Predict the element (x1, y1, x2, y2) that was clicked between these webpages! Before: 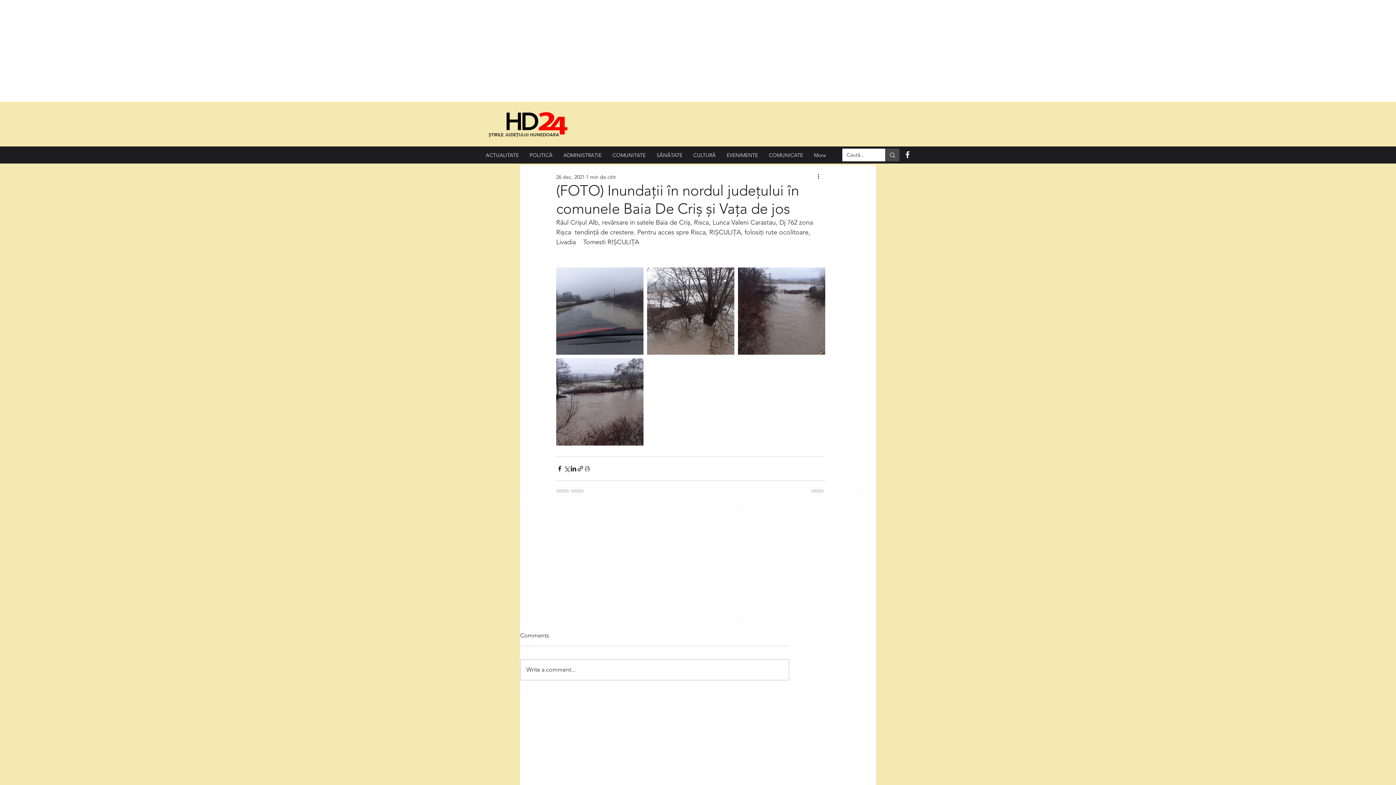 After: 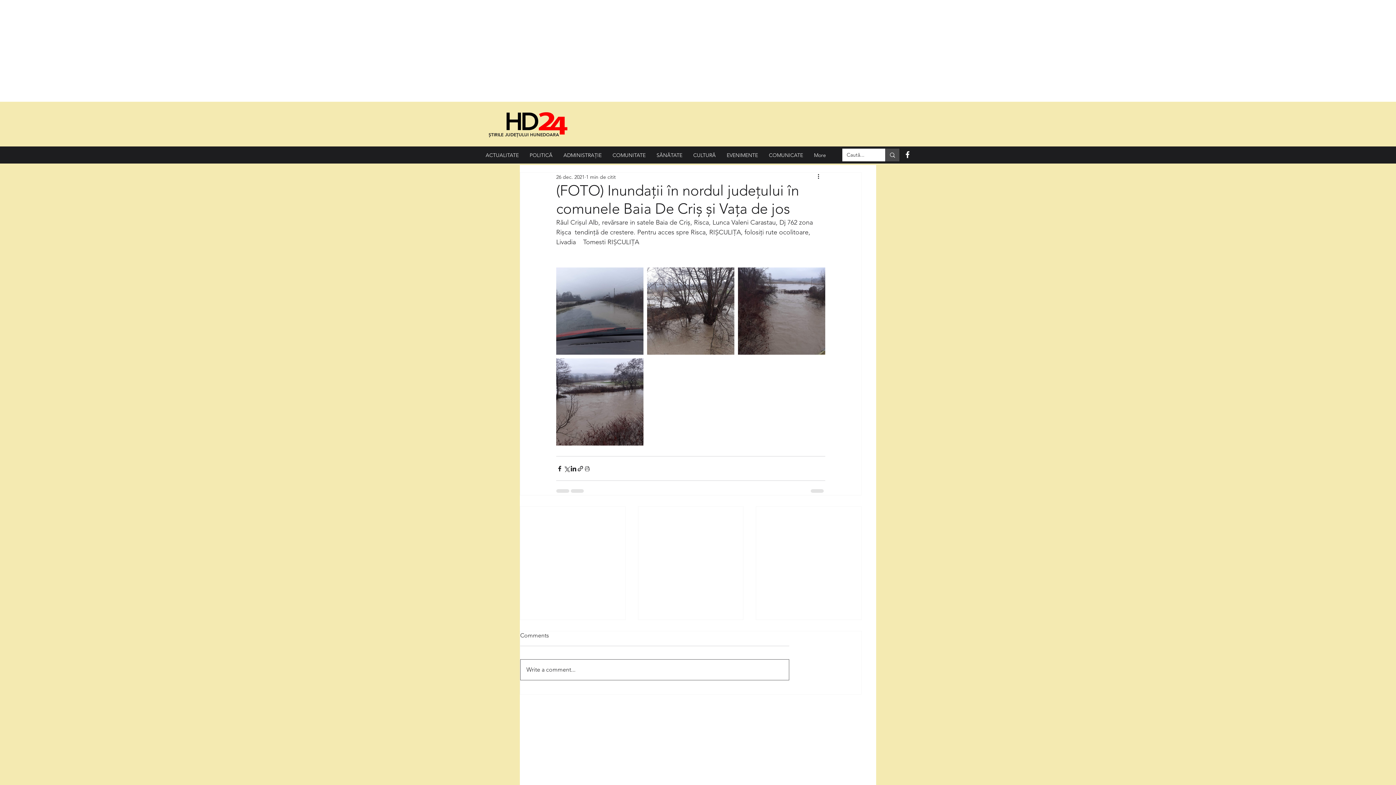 Action: label: Write a comment... bbox: (520, 660, 789, 680)